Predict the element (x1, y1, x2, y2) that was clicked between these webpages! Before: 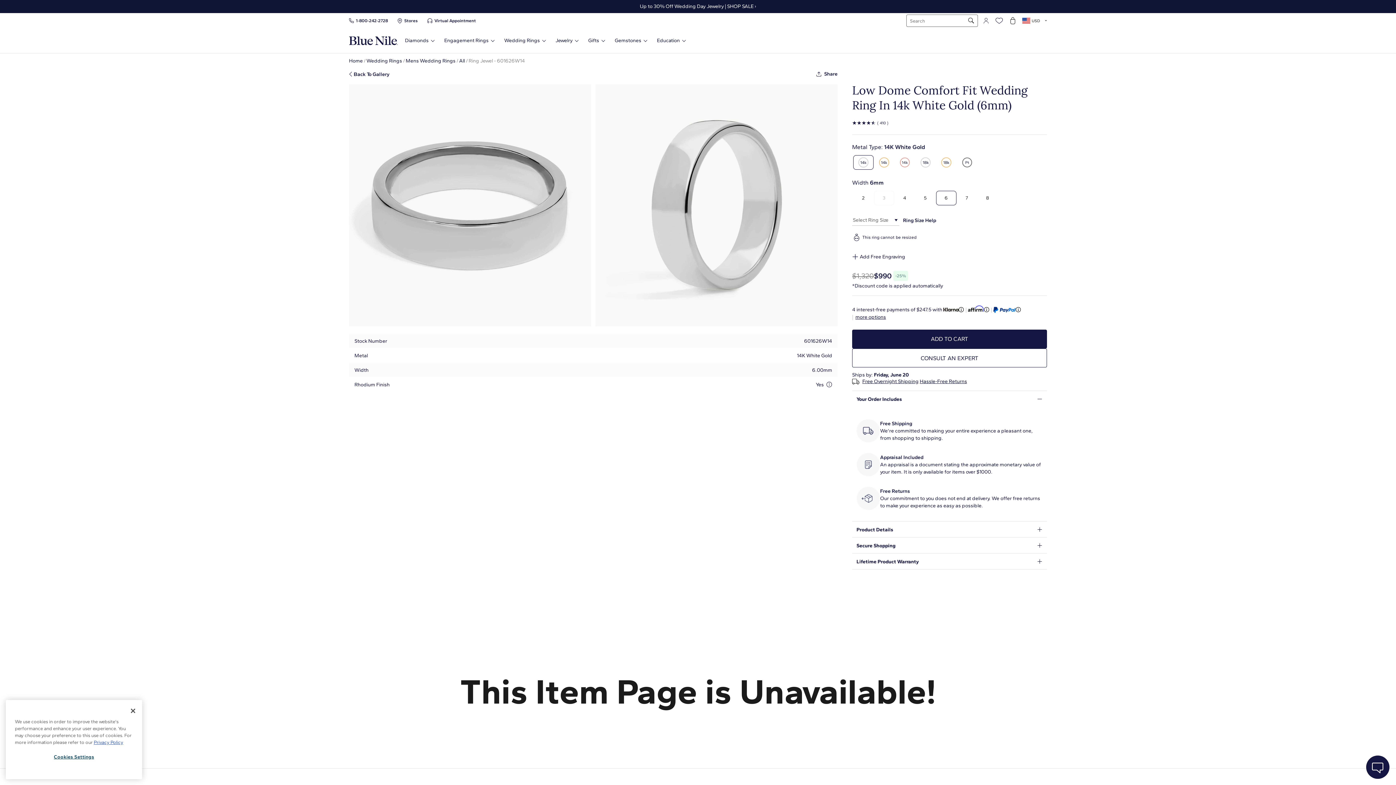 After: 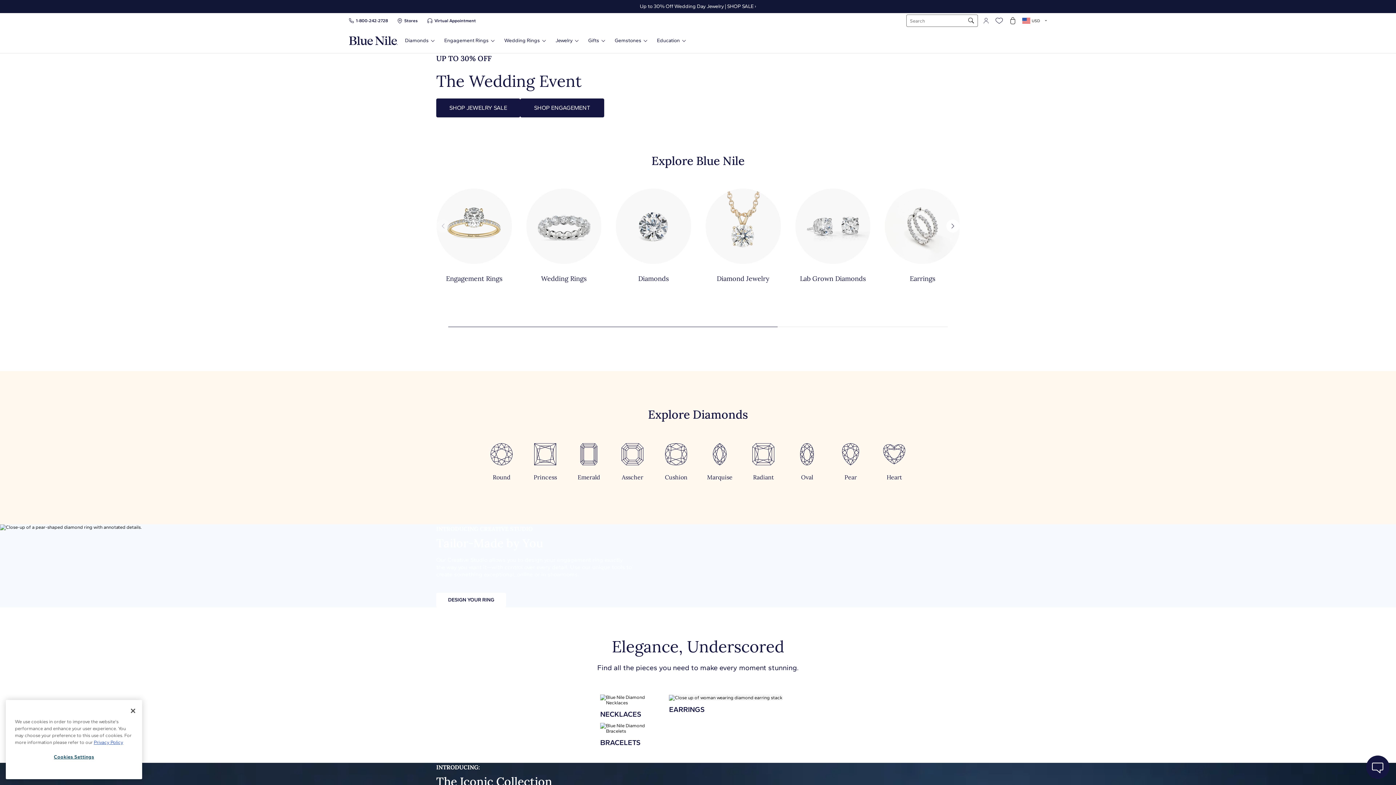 Action: label: Blue Nile Home Page bbox: (349, 36, 397, 45)